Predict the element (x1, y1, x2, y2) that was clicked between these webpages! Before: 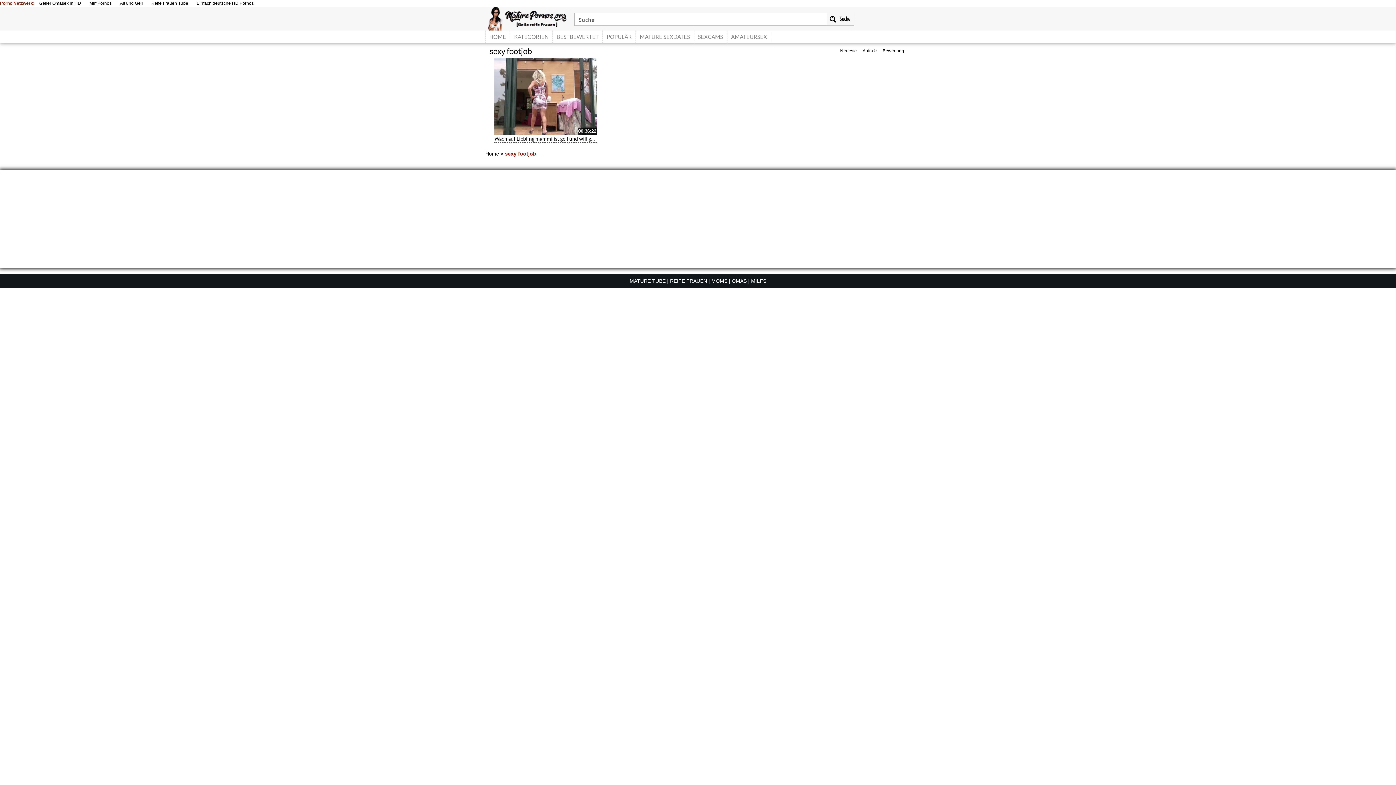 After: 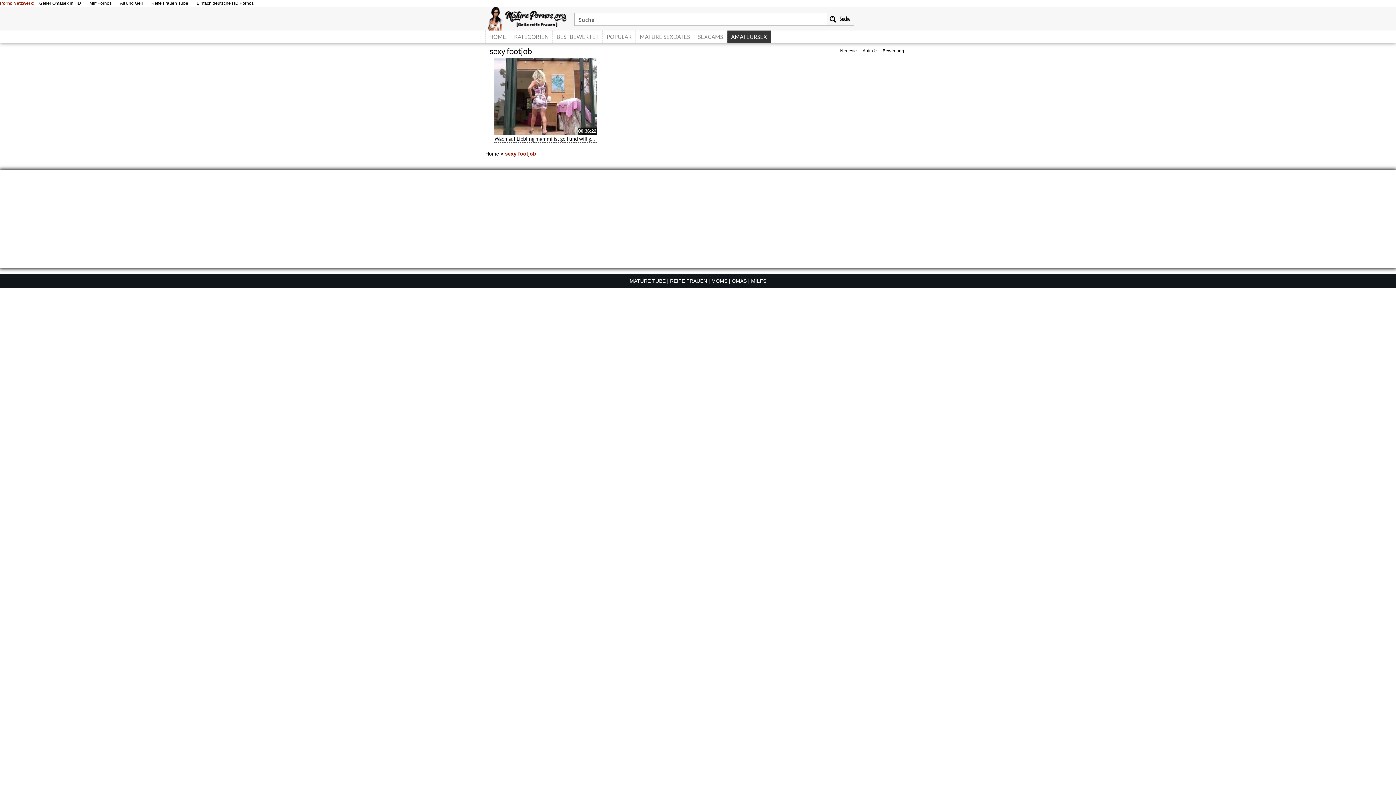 Action: bbox: (727, 30, 771, 43) label: AMATEURSEX